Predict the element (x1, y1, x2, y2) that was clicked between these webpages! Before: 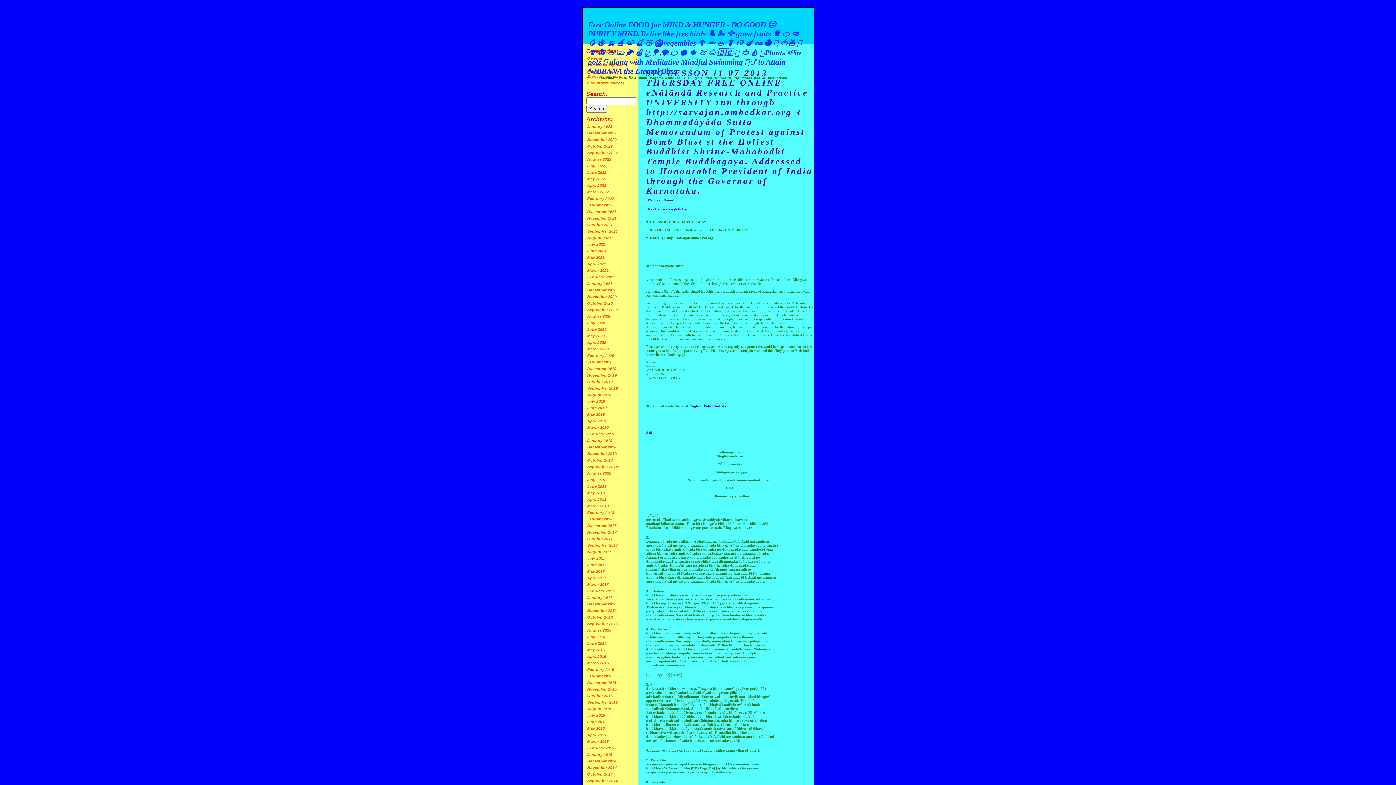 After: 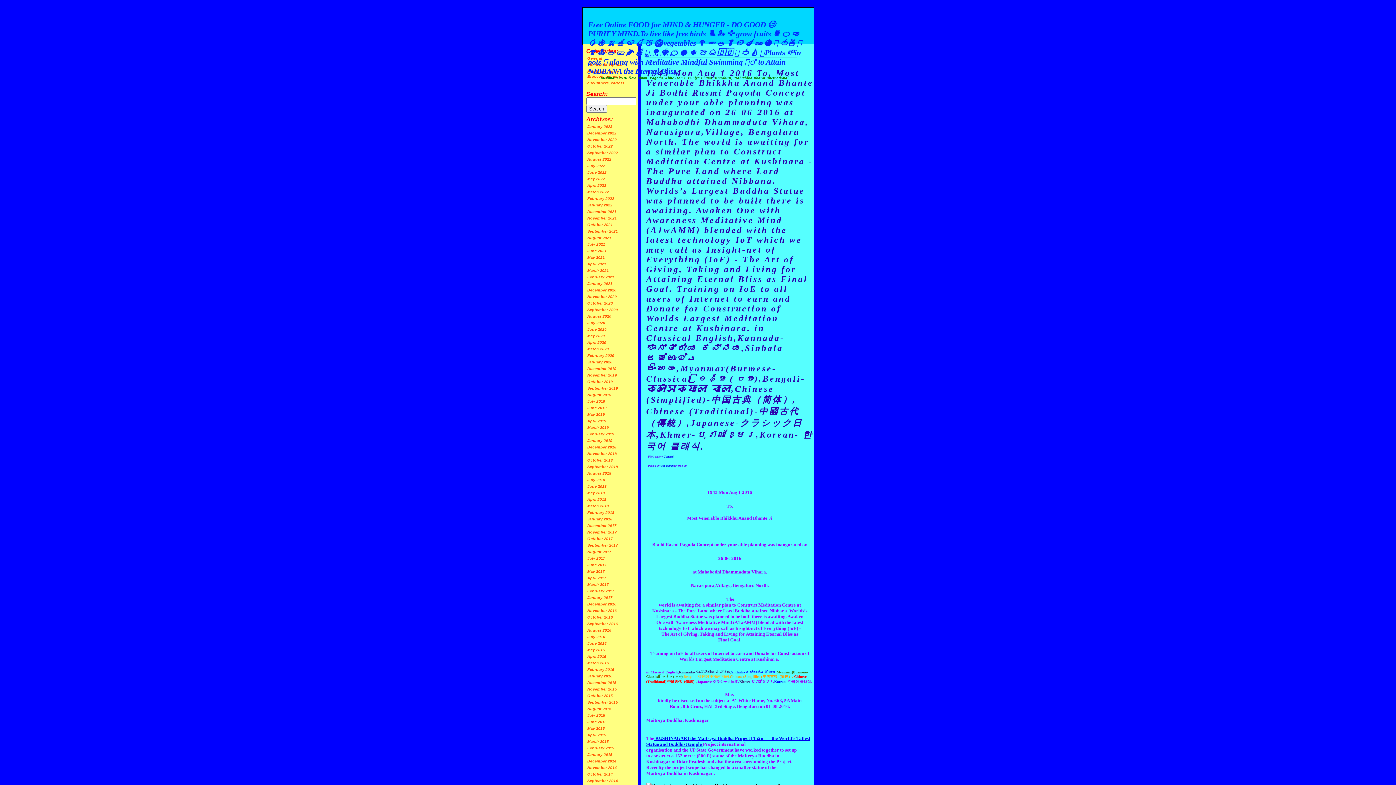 Action: bbox: (587, 634, 605, 639) label: July 2016